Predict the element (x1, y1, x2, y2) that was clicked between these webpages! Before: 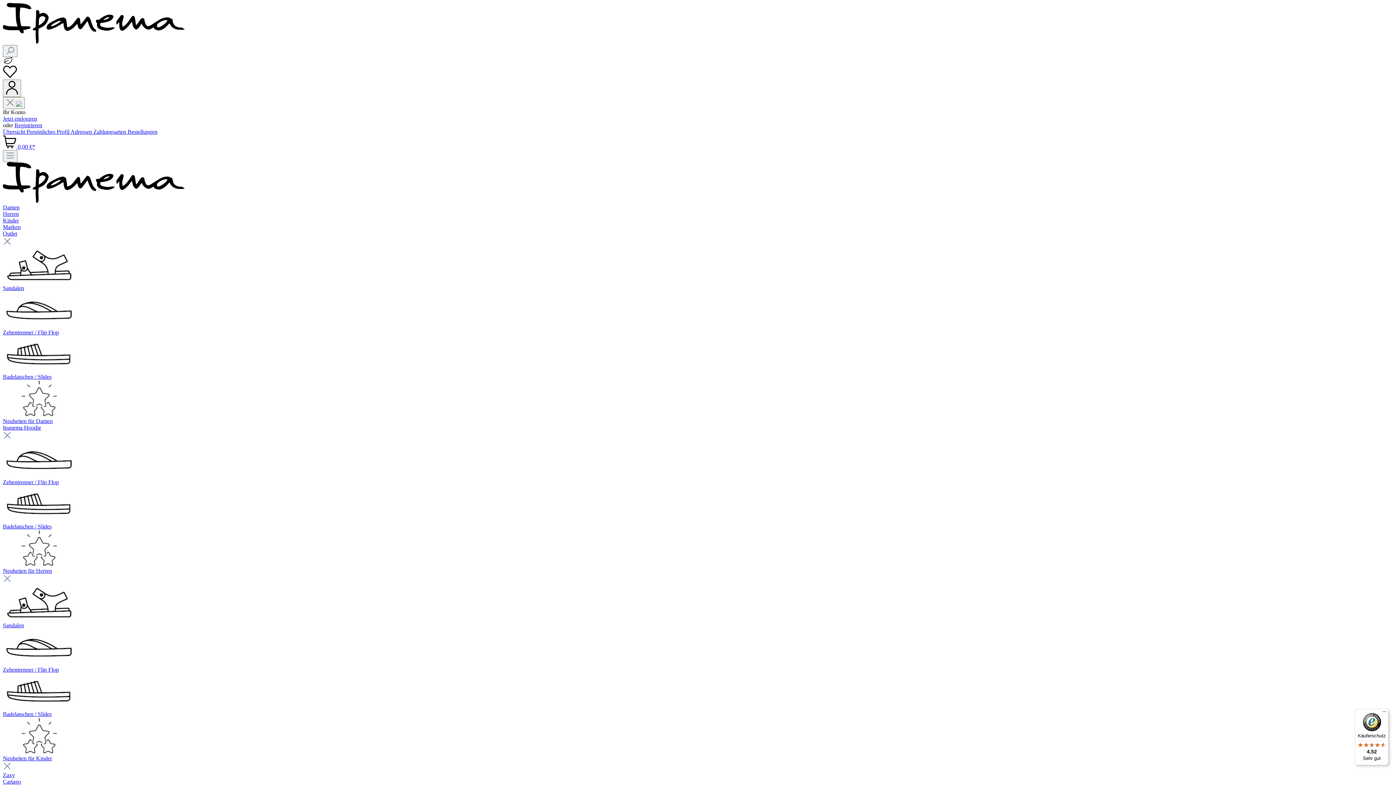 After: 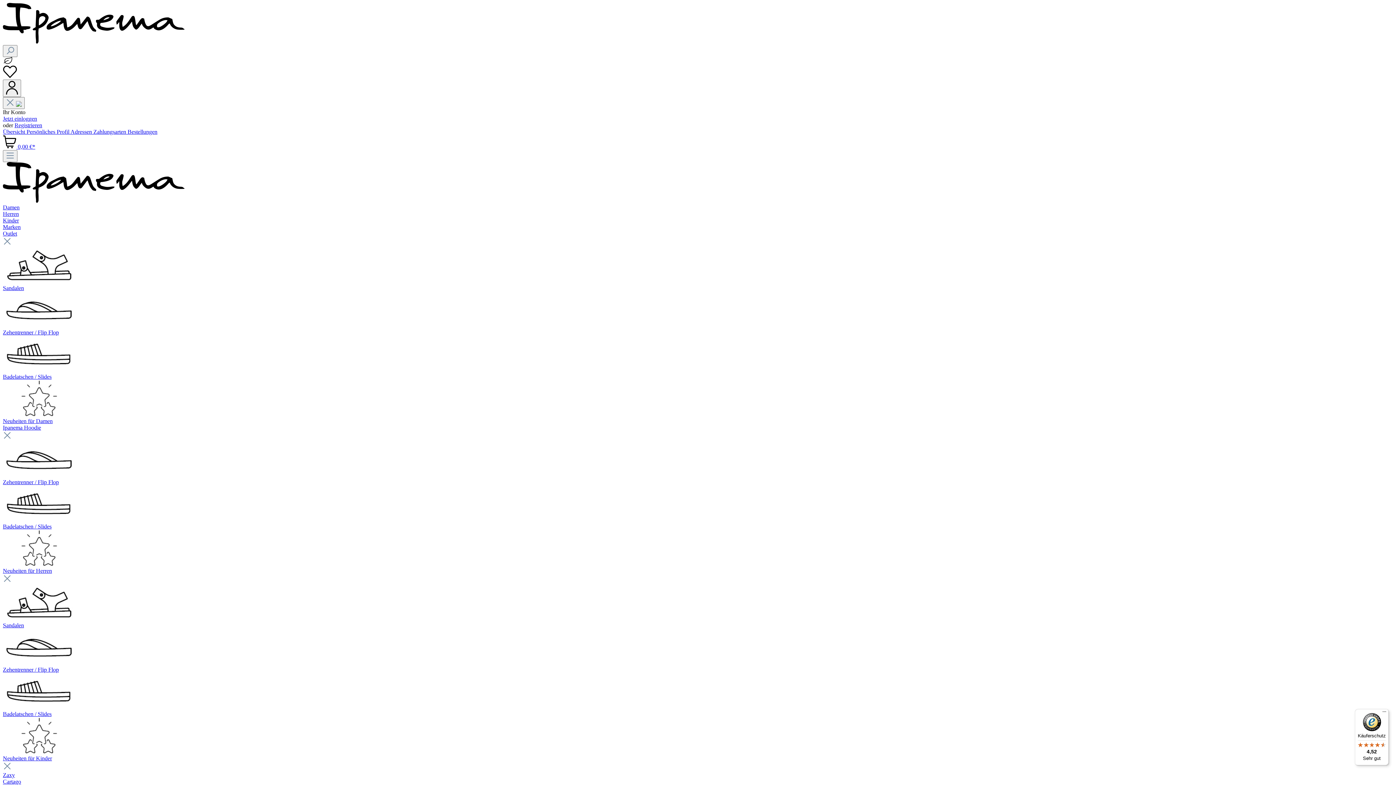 Action: label: Neuheiten für Kinder bbox: (2, 755, 52, 761)